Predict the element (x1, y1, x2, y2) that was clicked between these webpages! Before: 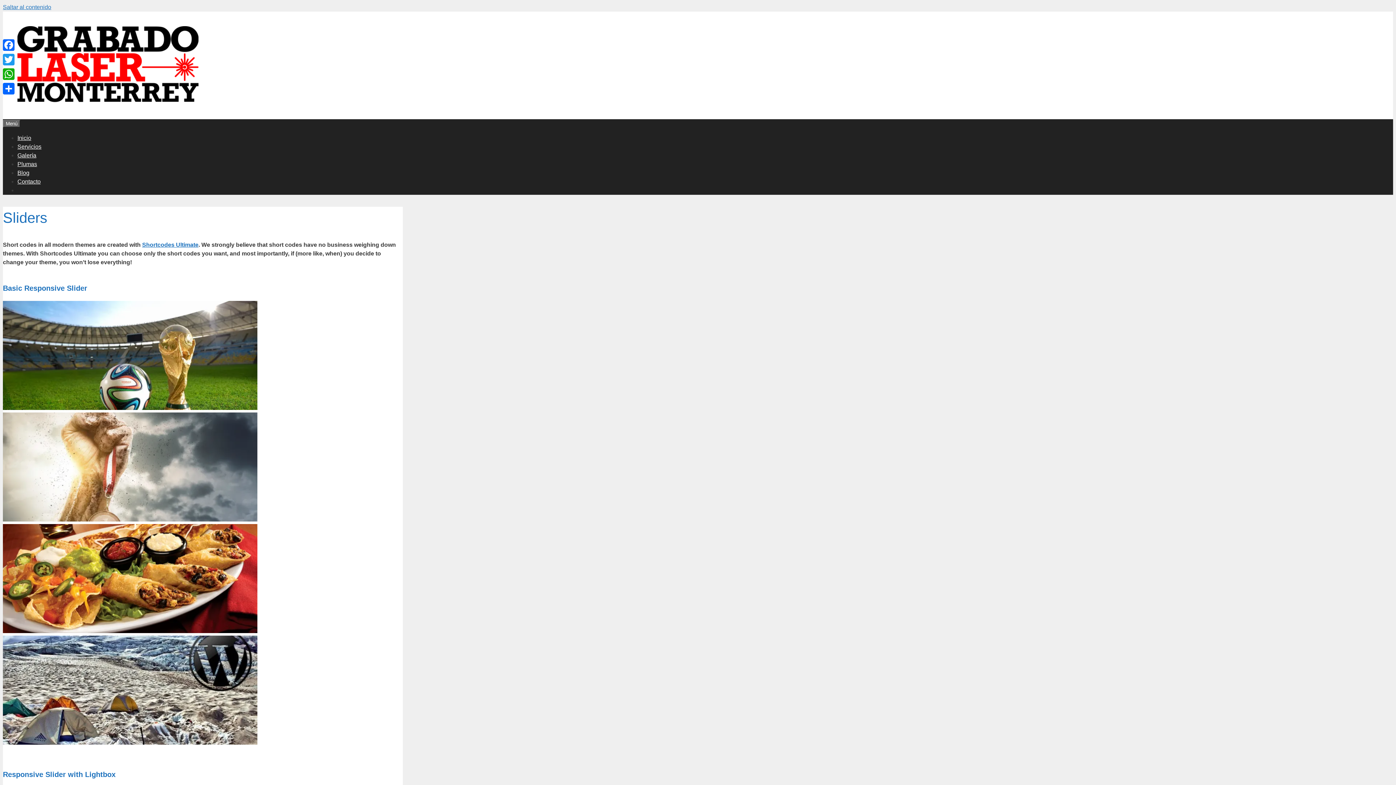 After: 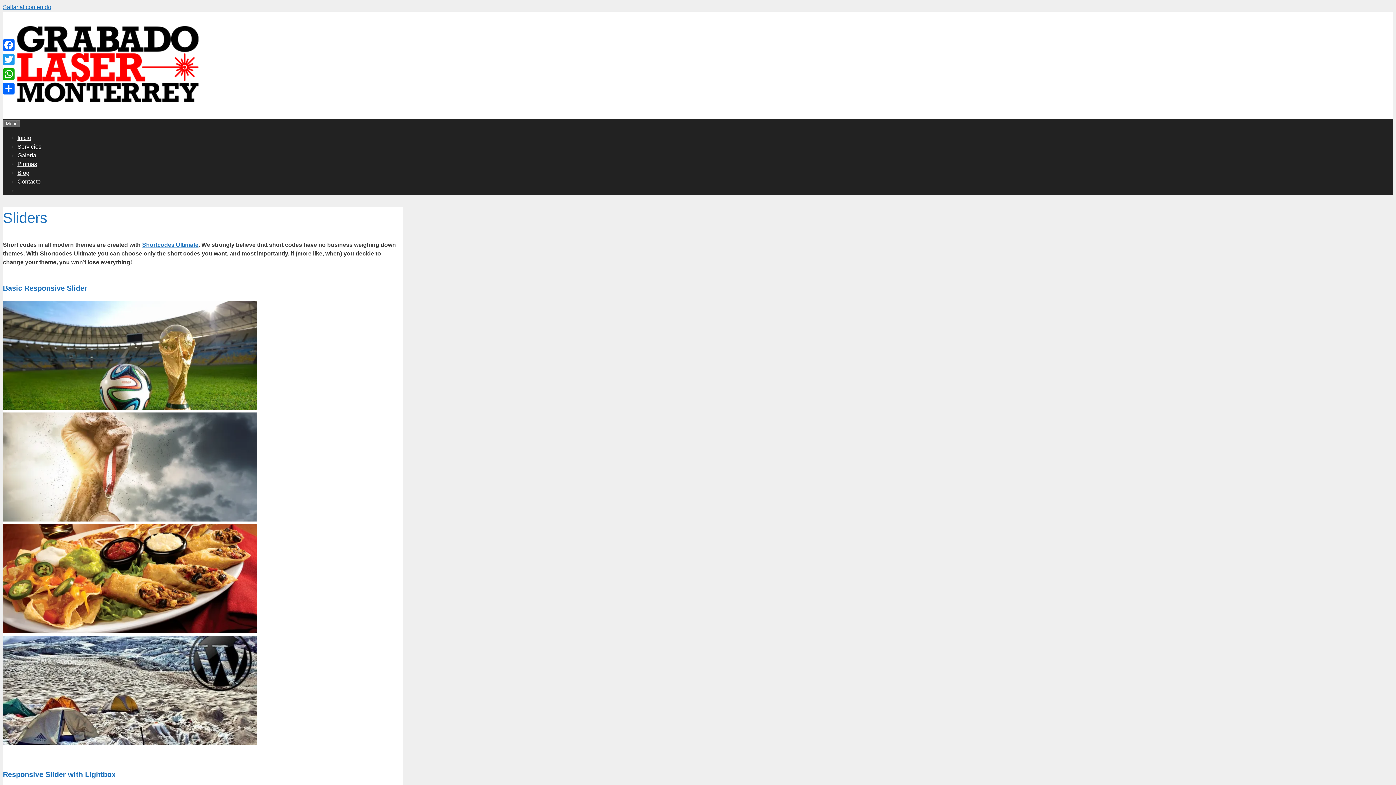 Action: bbox: (2, 405, 257, 411)